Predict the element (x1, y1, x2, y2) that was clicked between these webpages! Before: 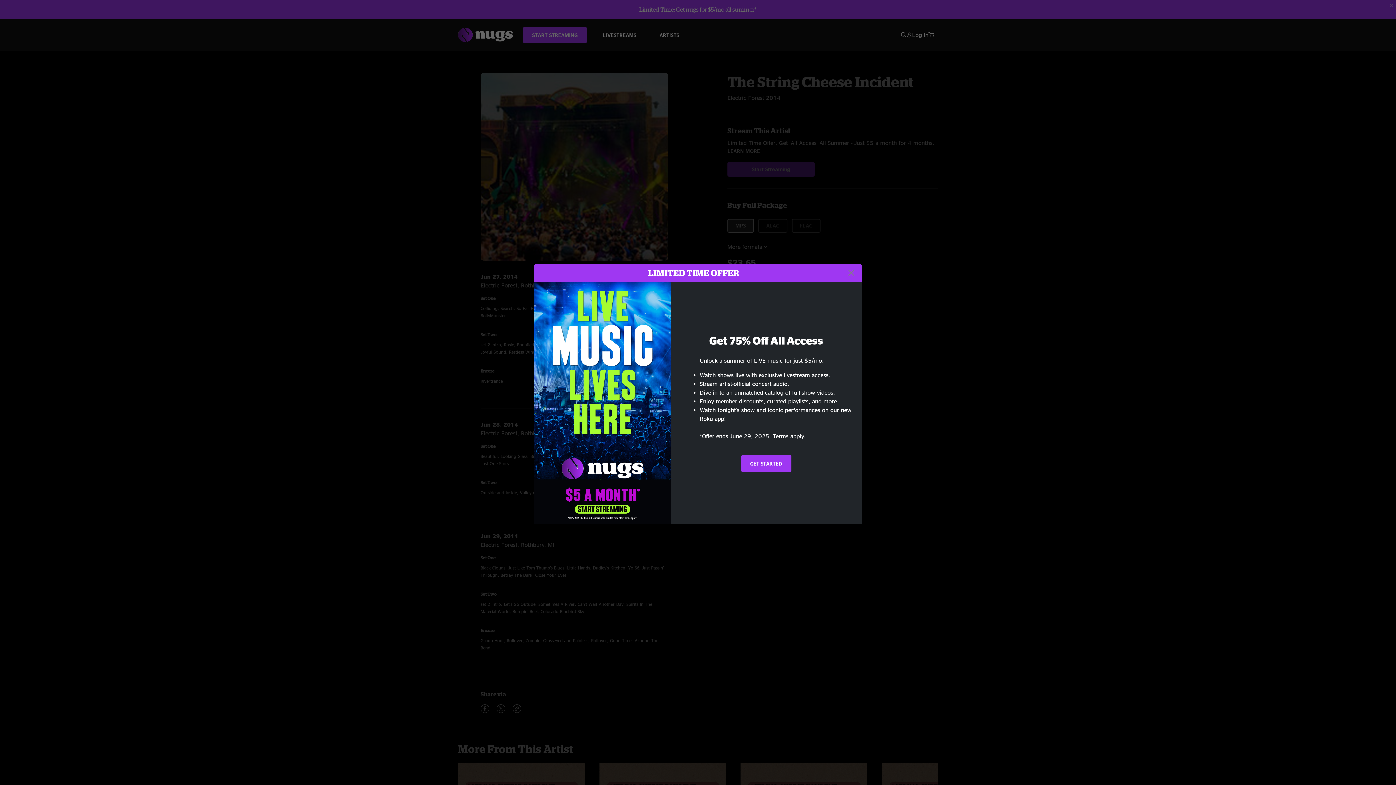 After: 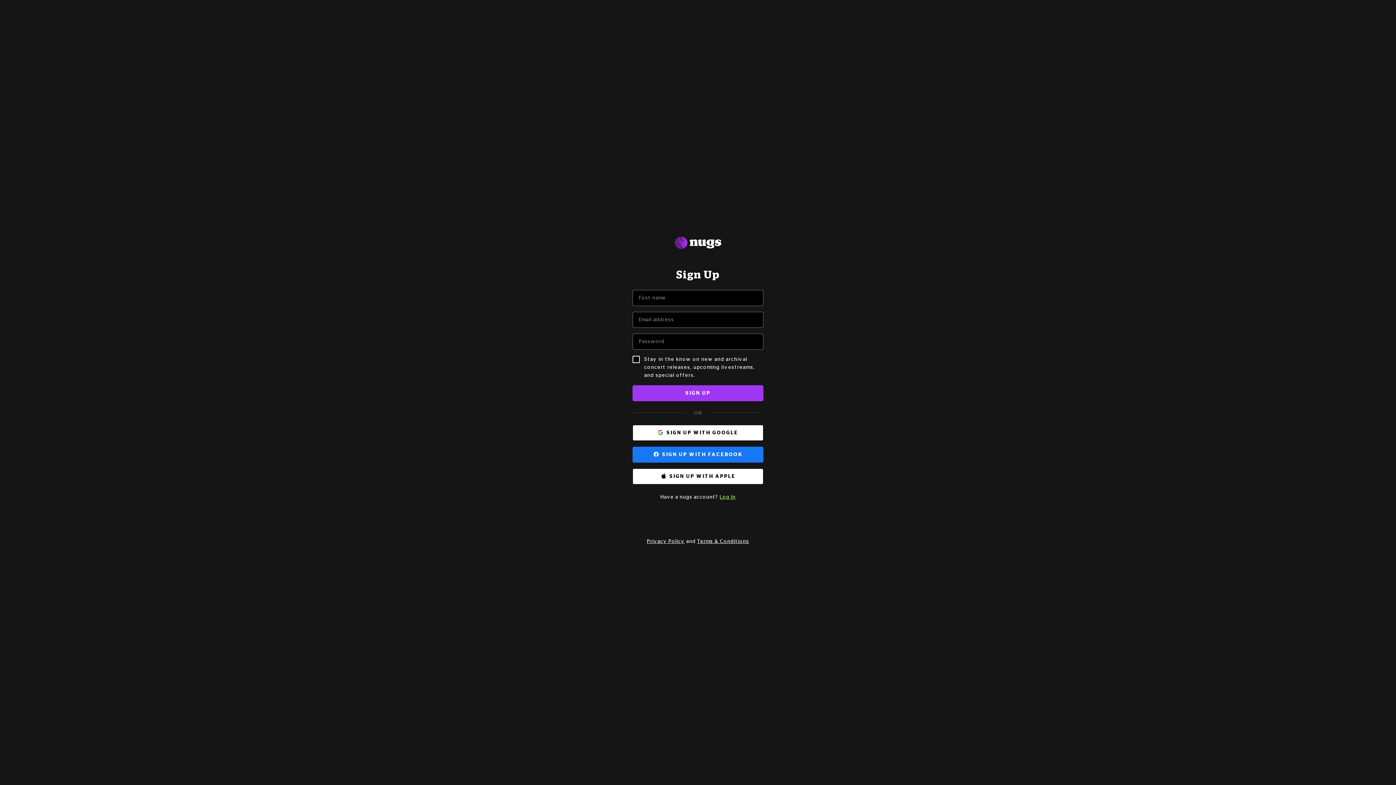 Action: bbox: (741, 455, 791, 472) label: GET STARTED